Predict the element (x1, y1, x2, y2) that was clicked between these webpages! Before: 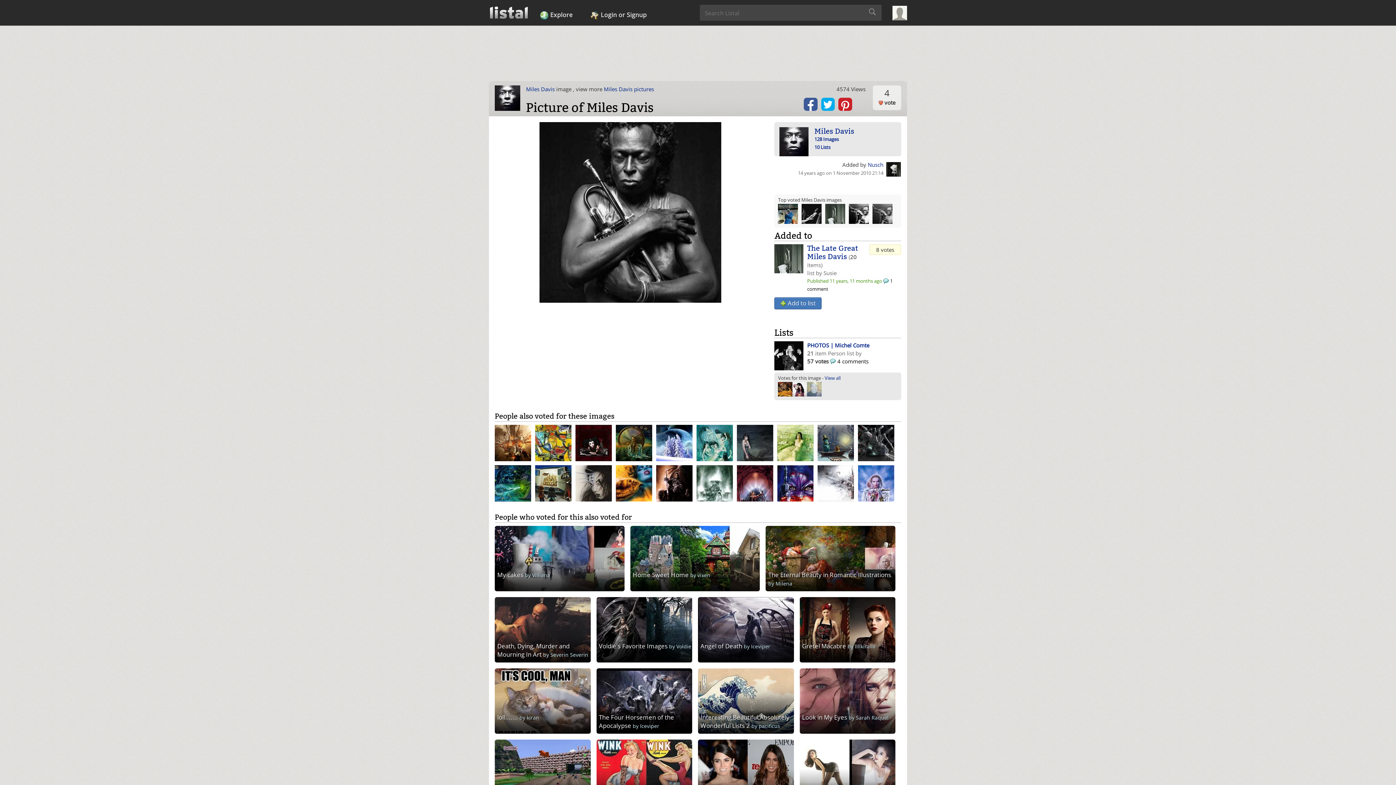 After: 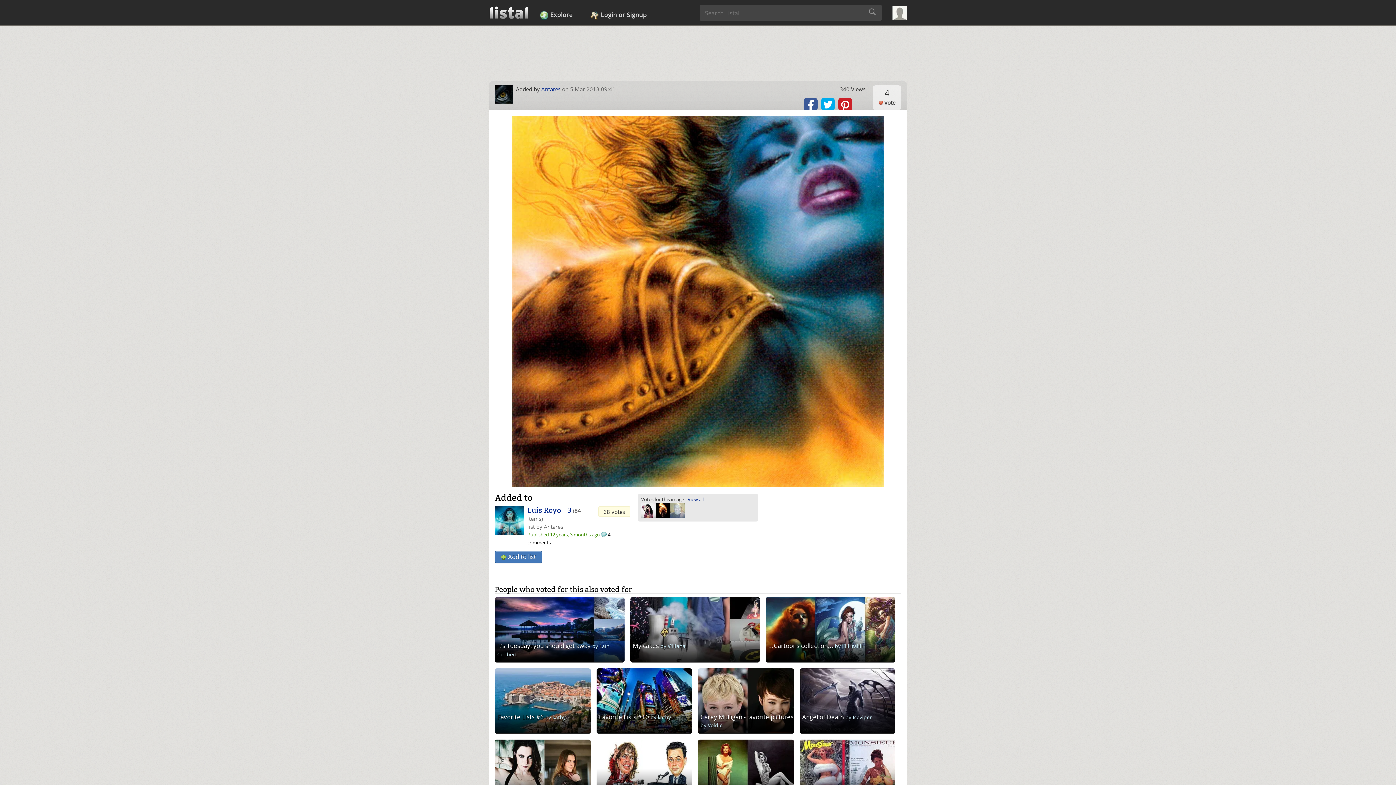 Action: bbox: (616, 481, 656, 488)